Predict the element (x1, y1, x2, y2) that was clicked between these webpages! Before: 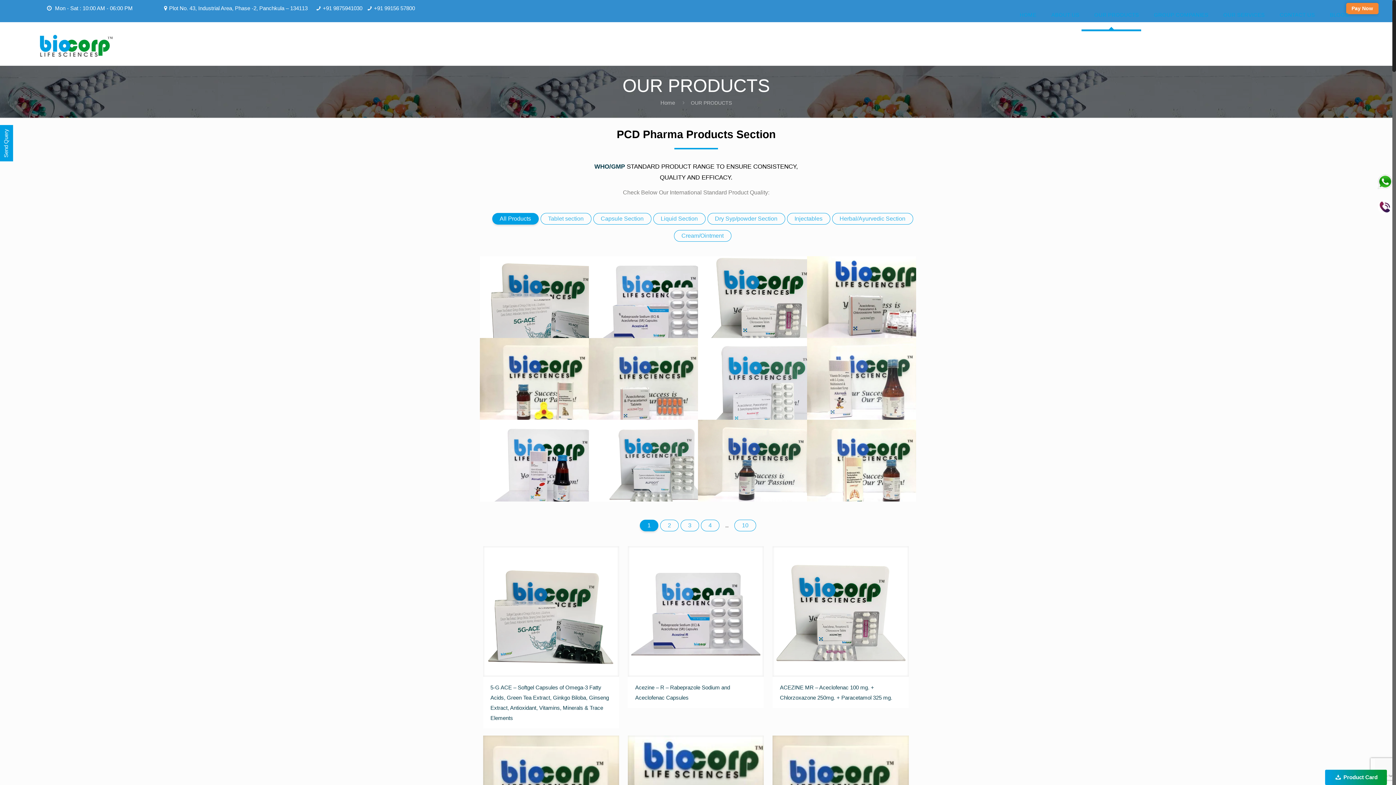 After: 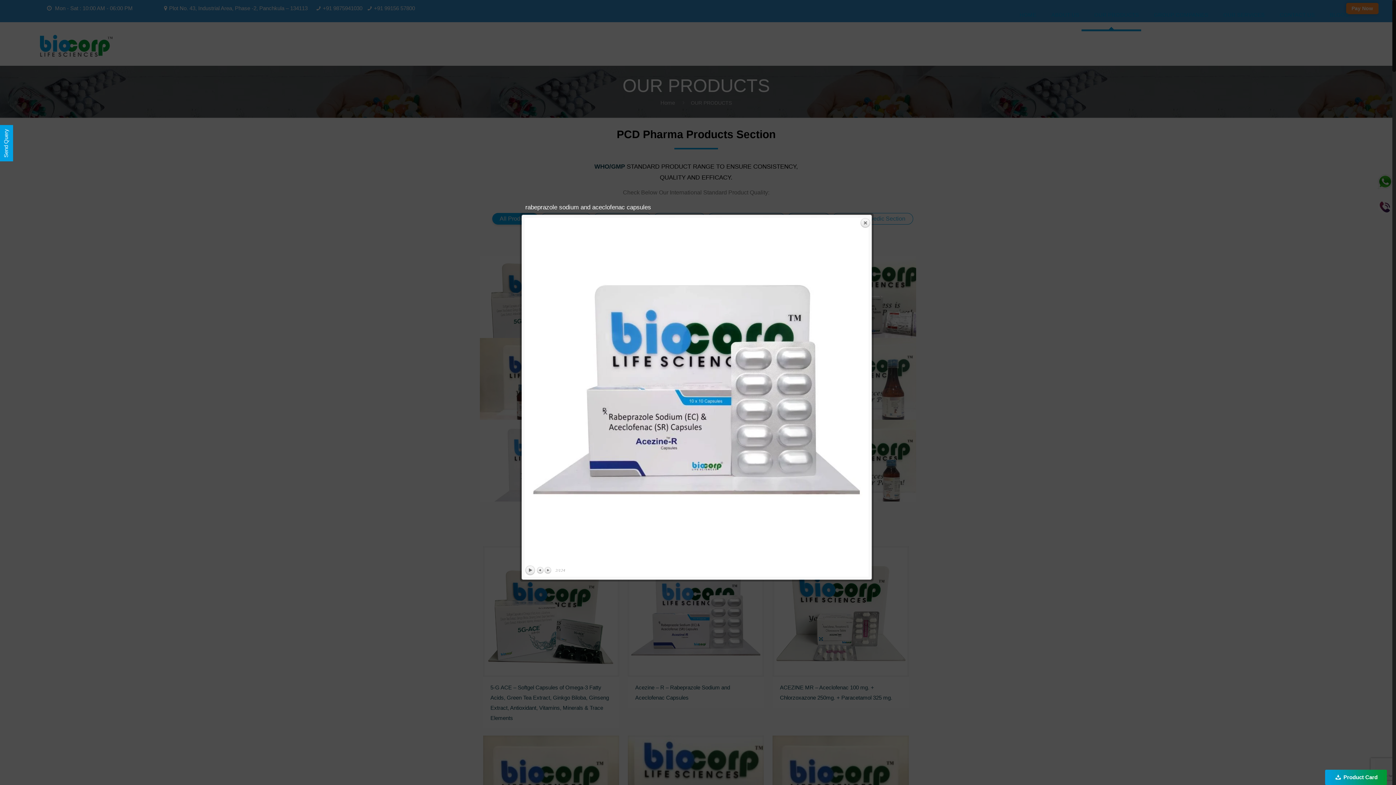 Action: bbox: (628, 546, 764, 682)